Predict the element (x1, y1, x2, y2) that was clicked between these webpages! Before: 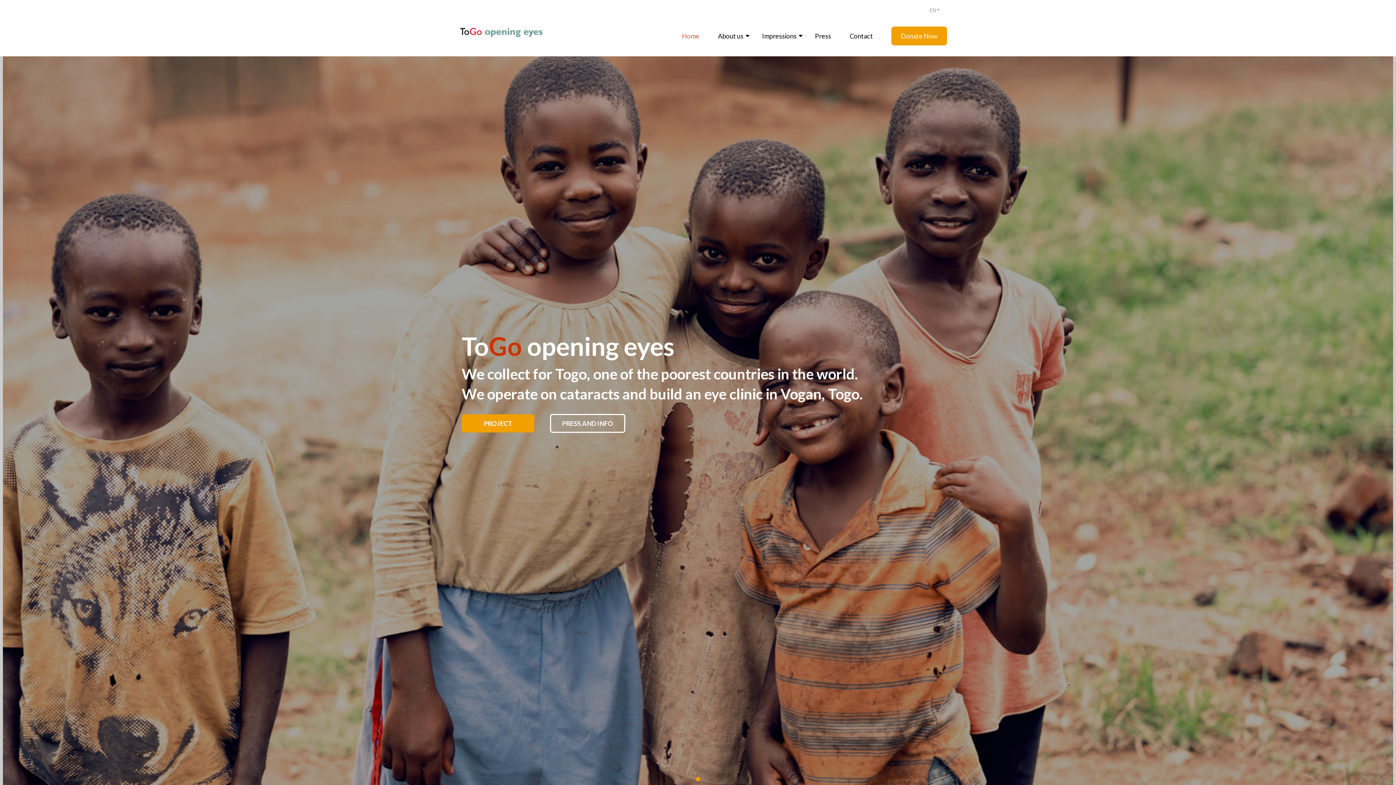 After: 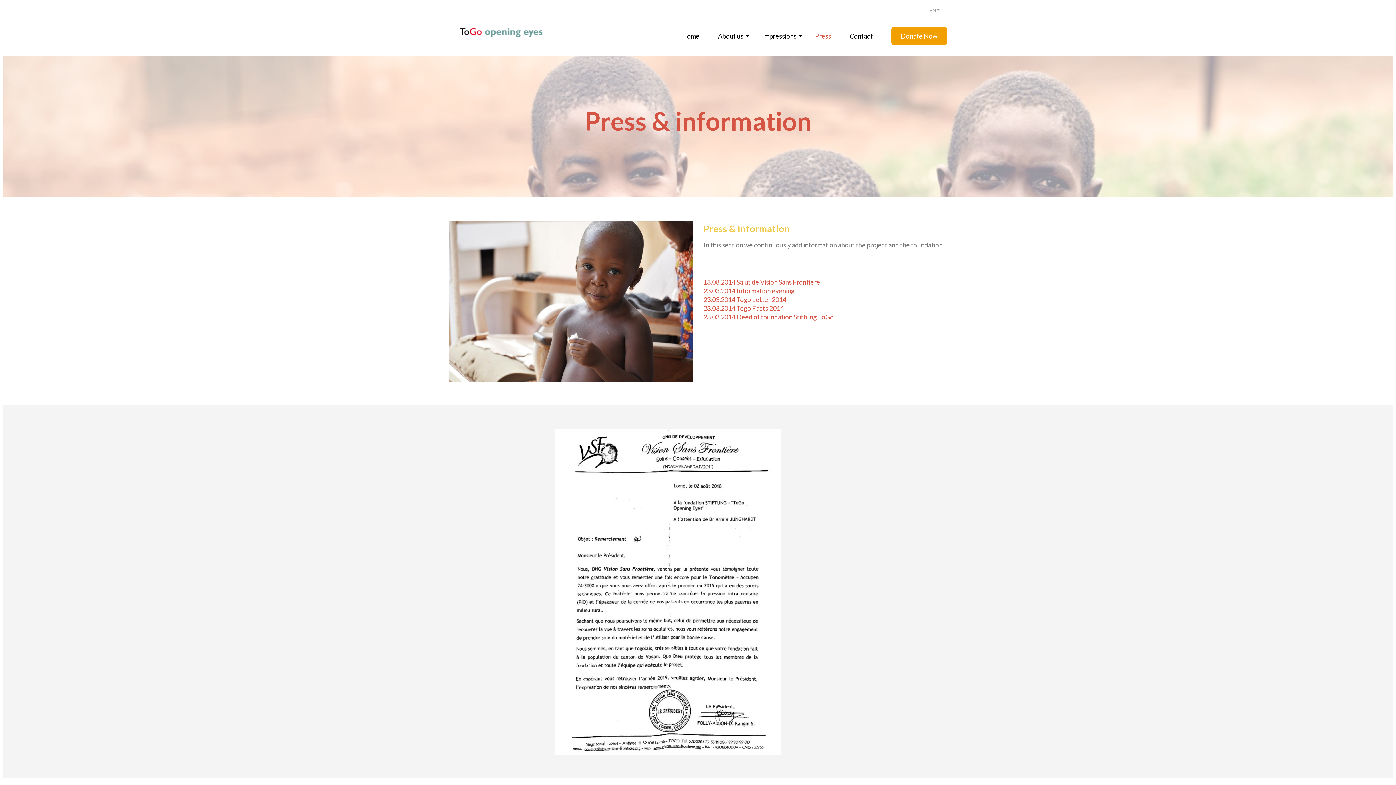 Action: label: Press bbox: (815, 31, 831, 40)